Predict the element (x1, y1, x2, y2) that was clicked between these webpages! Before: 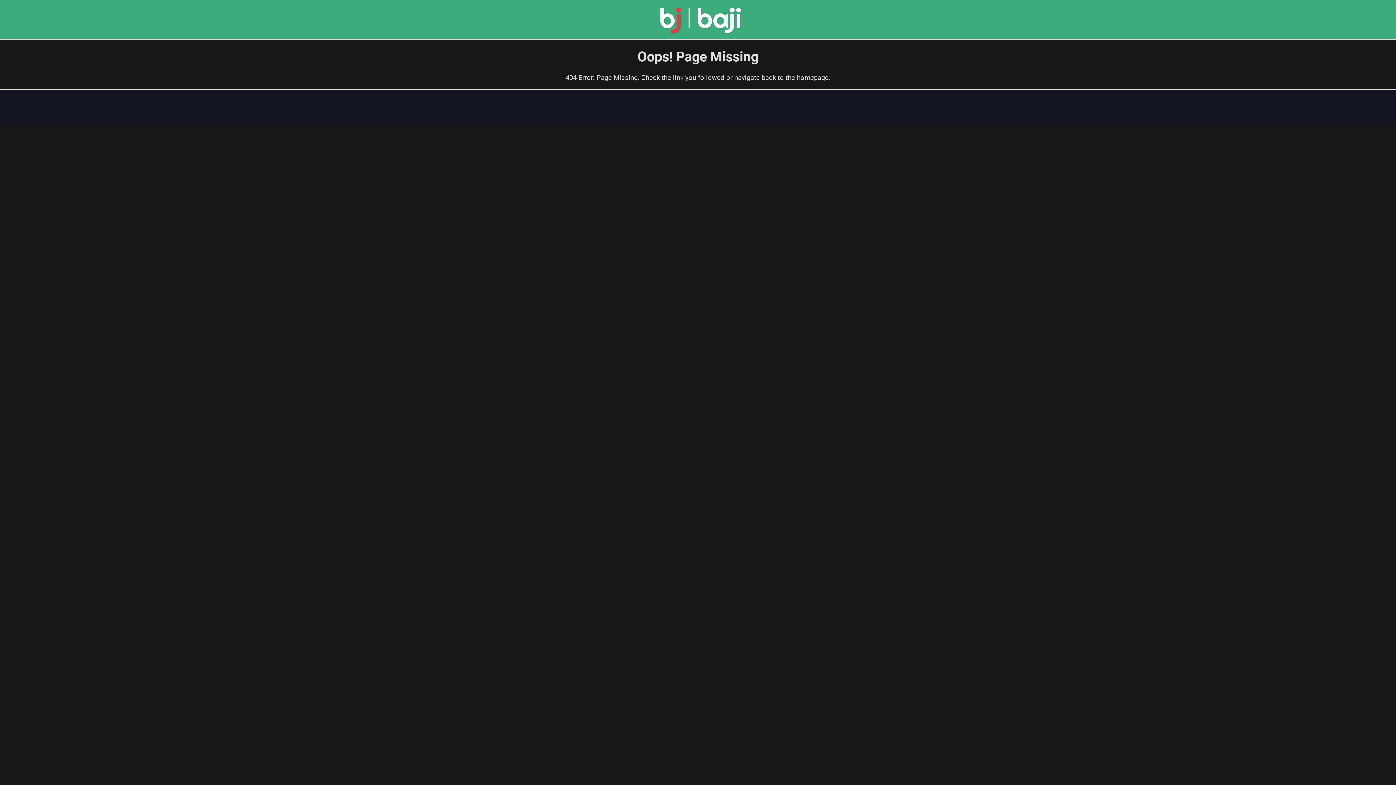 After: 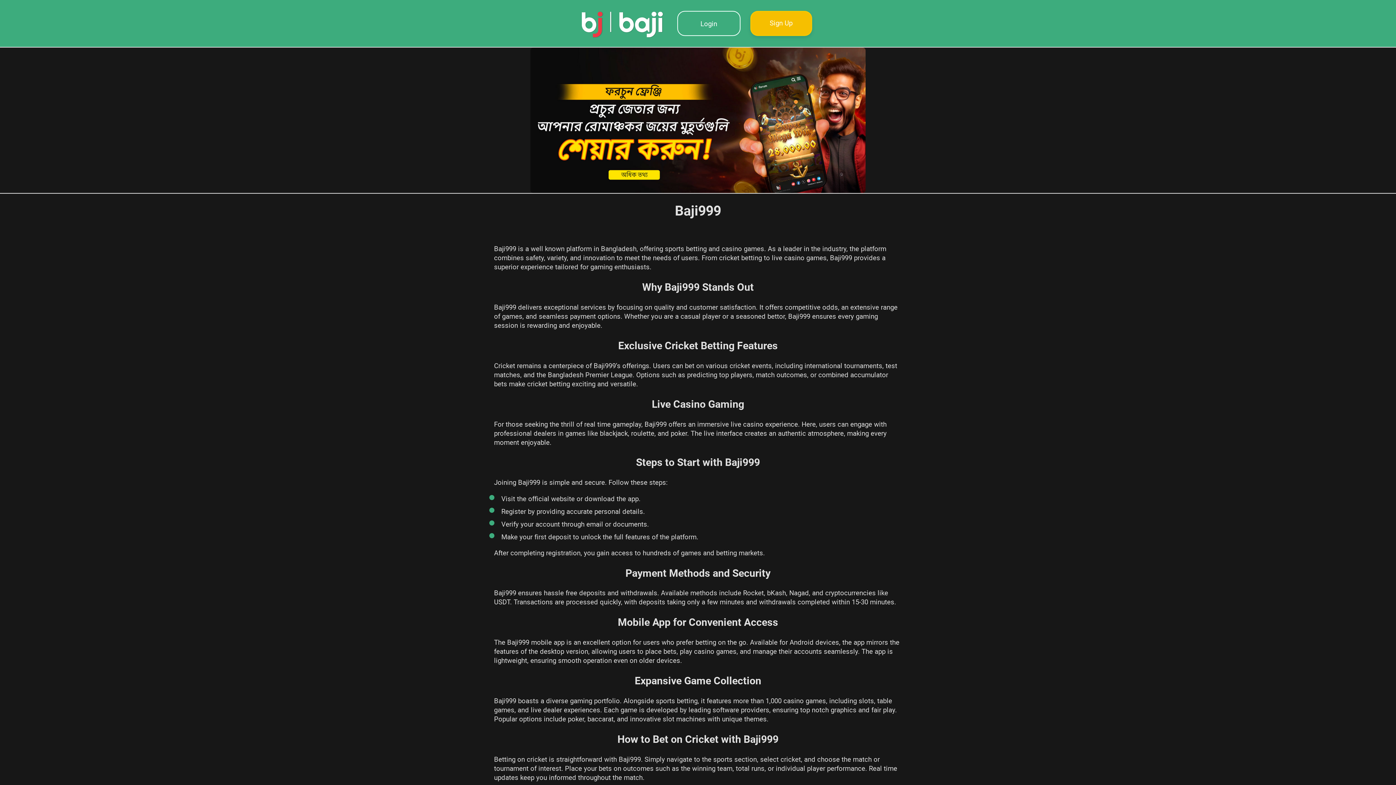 Action: bbox: (657, 26, 744, 35)